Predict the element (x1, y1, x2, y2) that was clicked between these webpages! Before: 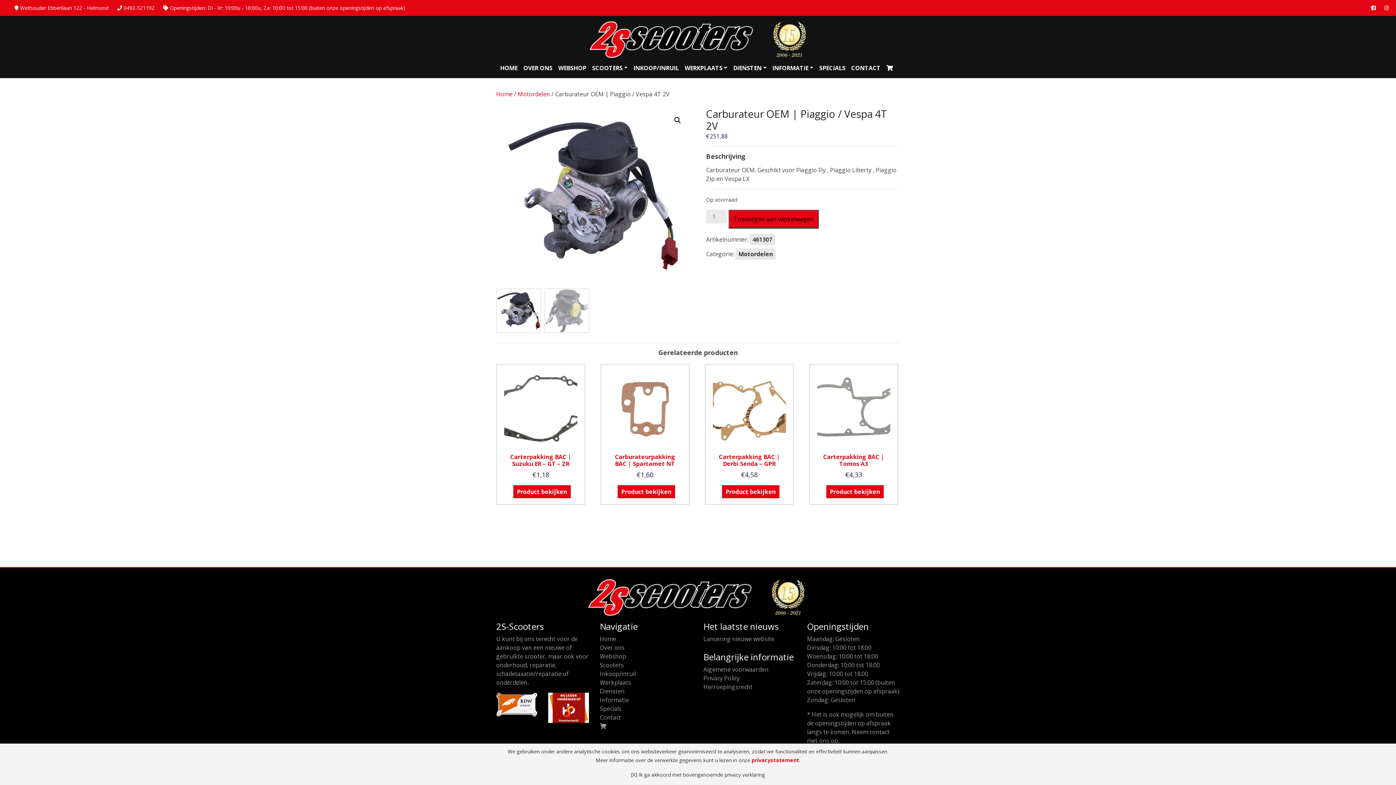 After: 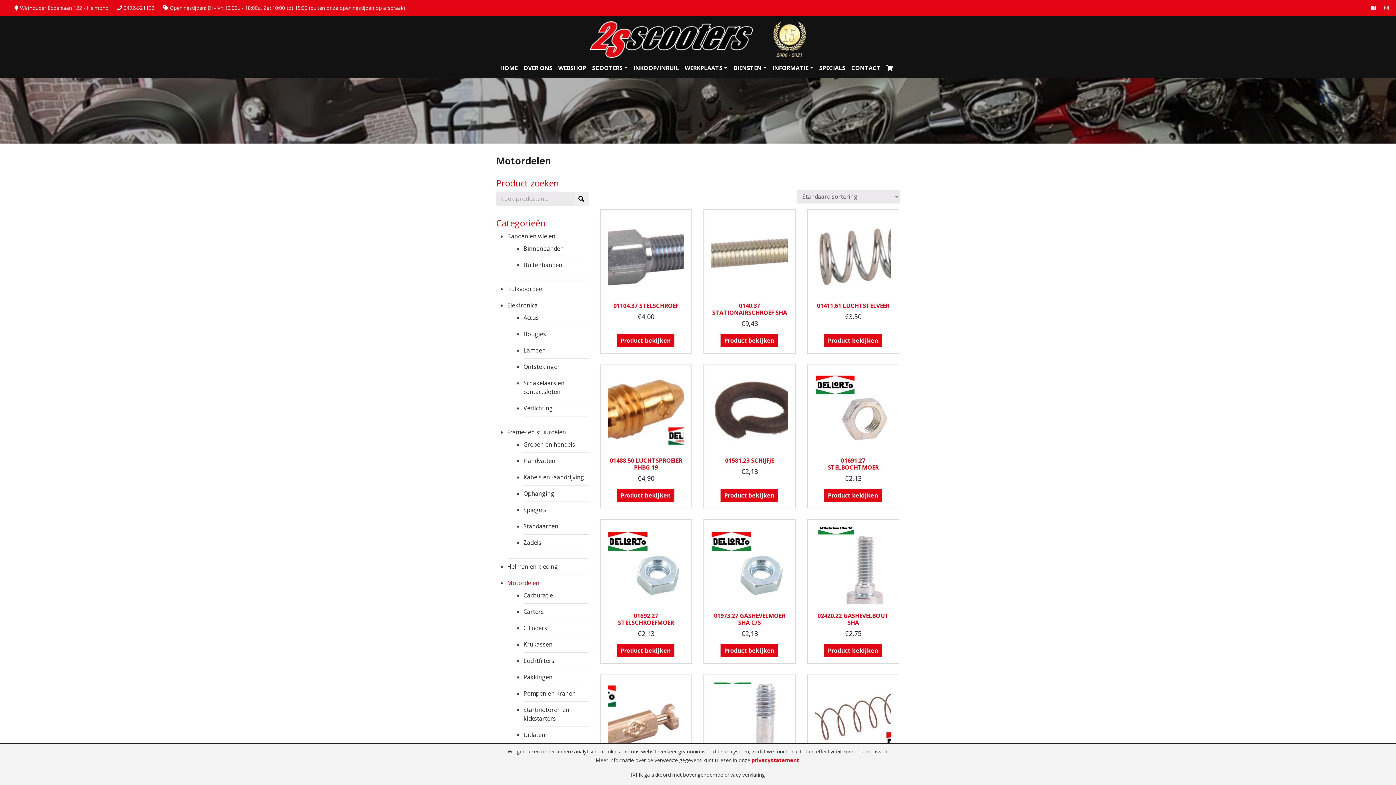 Action: bbox: (735, 248, 776, 259) label: Motordelen